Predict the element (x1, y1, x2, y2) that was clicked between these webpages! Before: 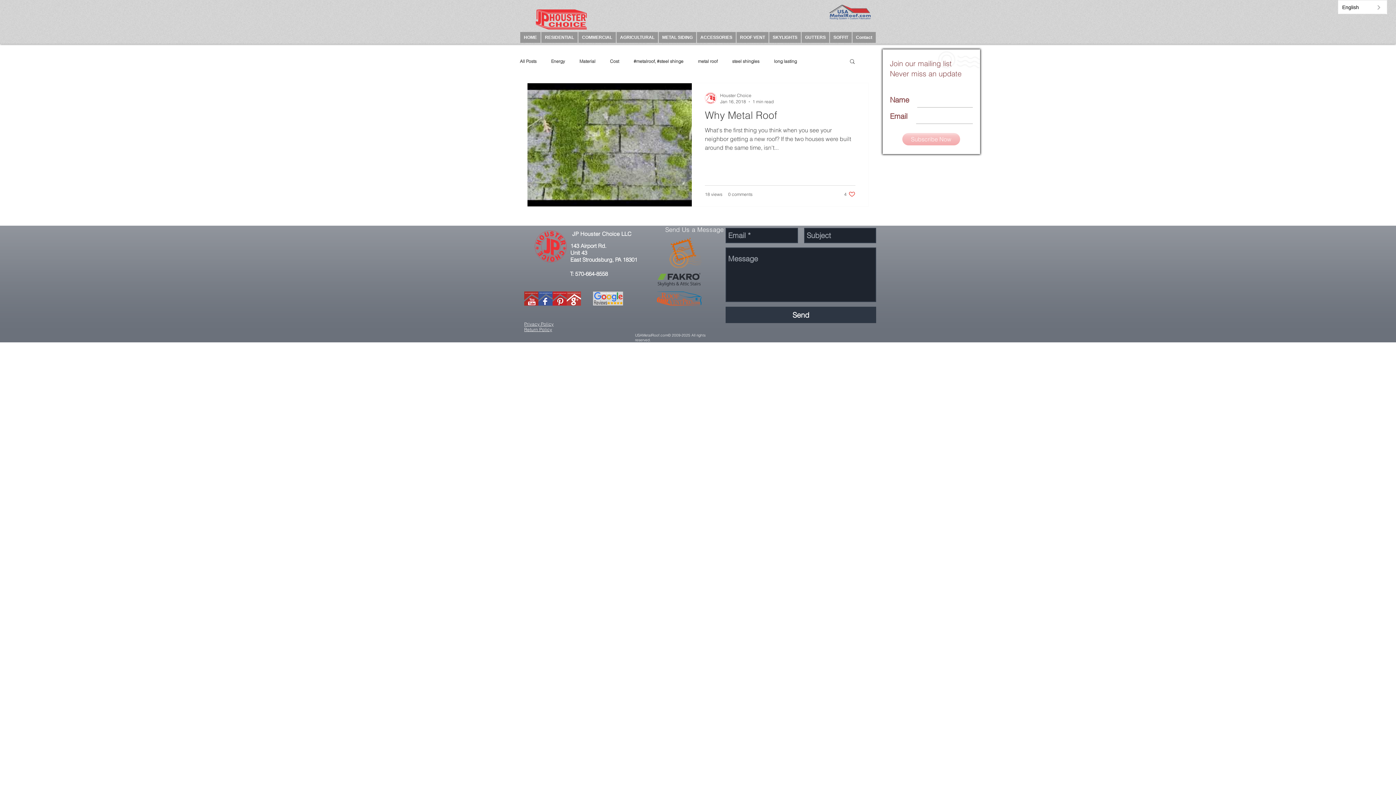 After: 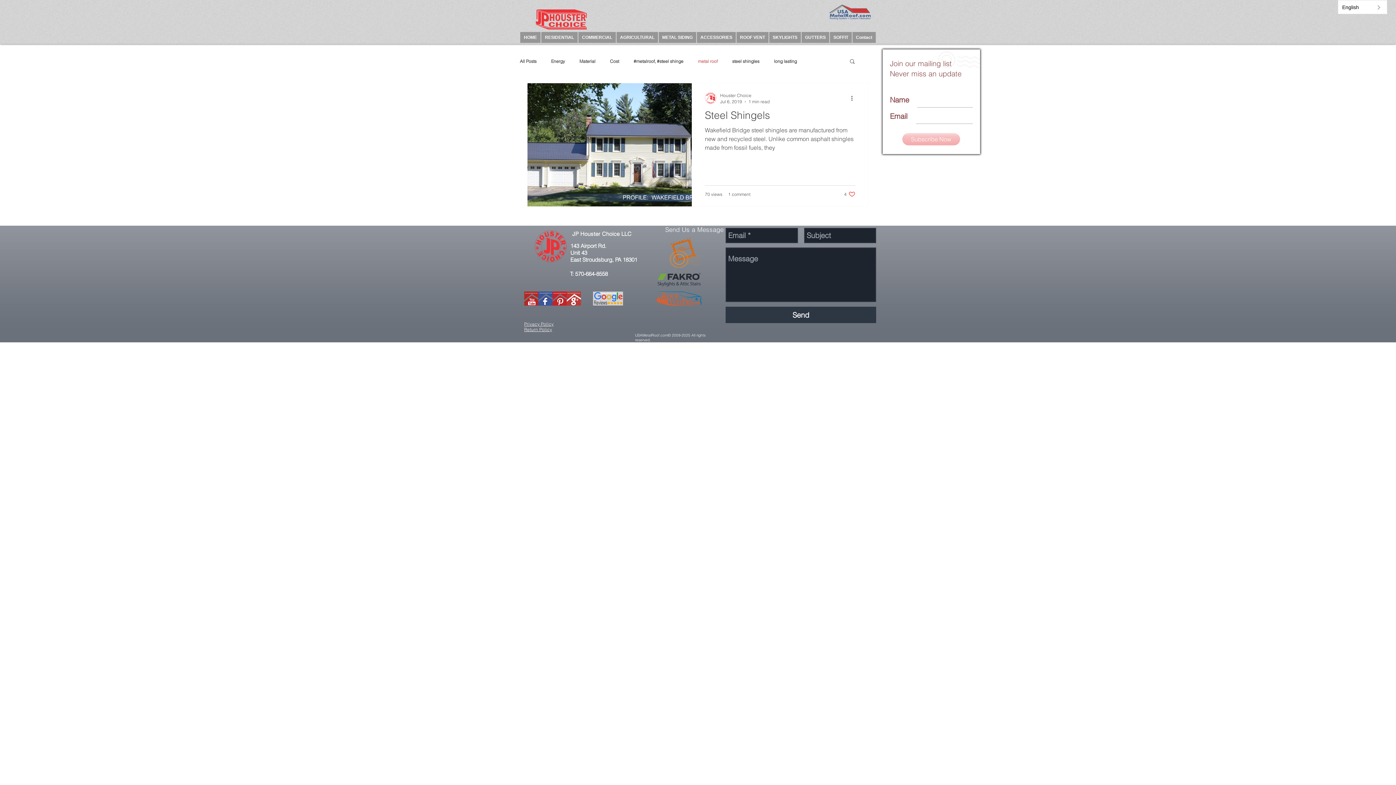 Action: label: metal roof bbox: (698, 58, 717, 63)